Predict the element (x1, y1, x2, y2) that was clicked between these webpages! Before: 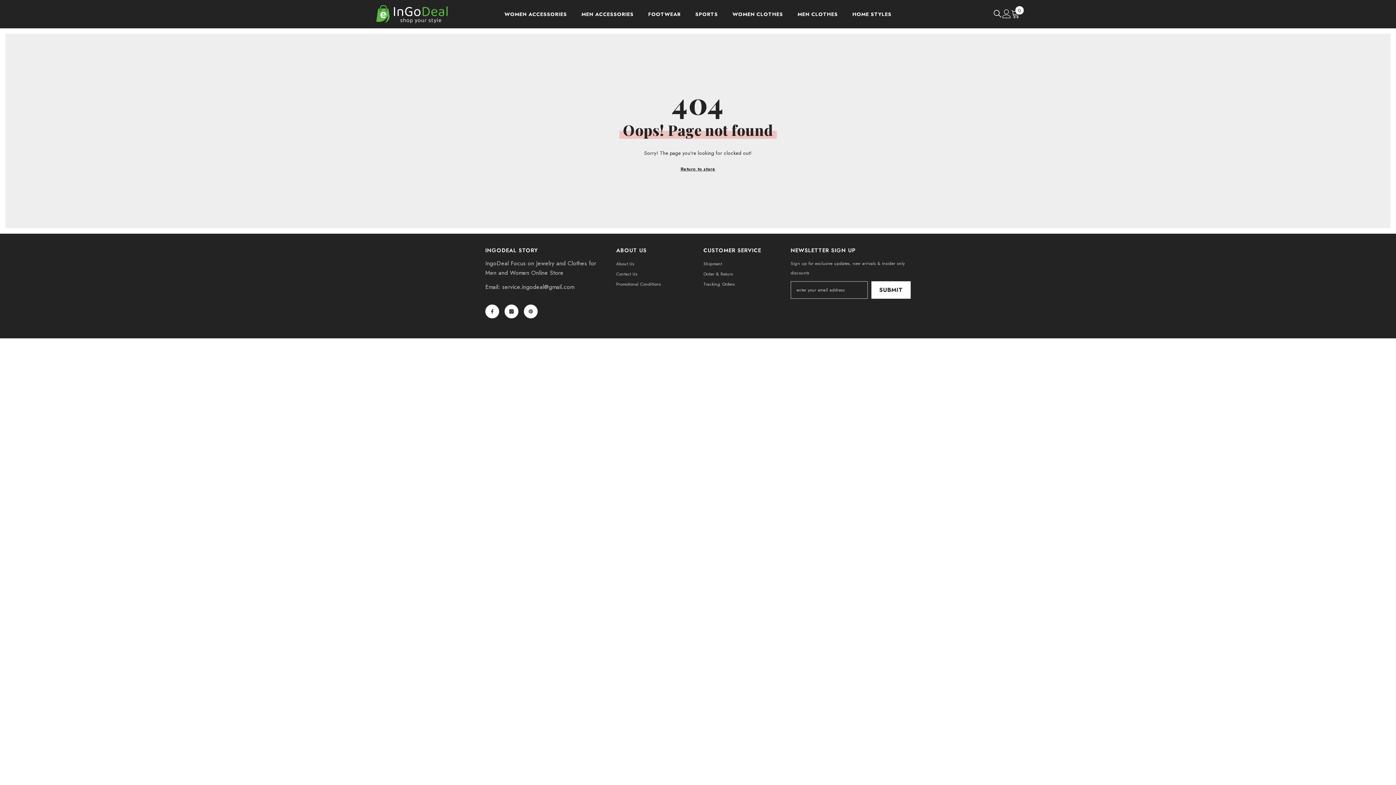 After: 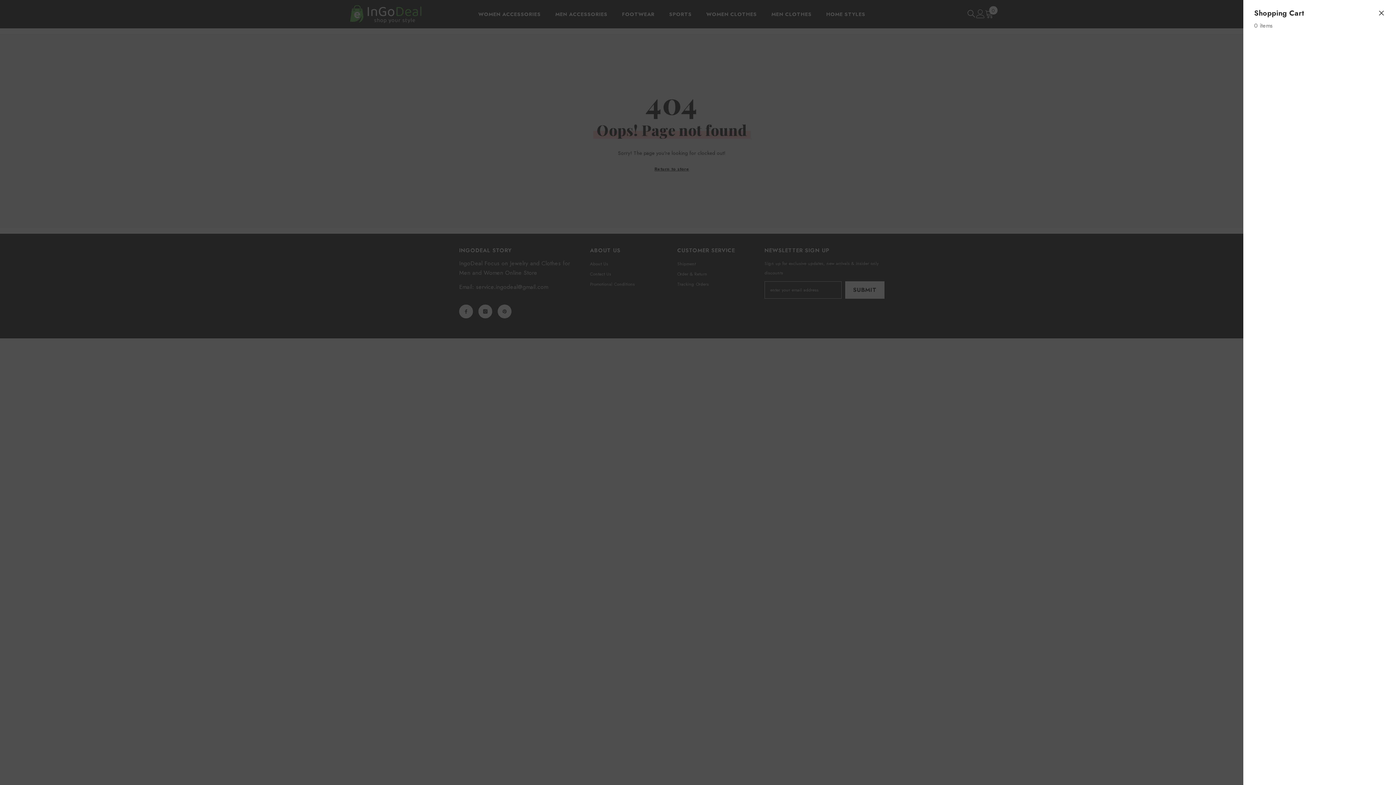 Action: bbox: (1011, 9, 1020, 18) label: Cart0
0
0 items